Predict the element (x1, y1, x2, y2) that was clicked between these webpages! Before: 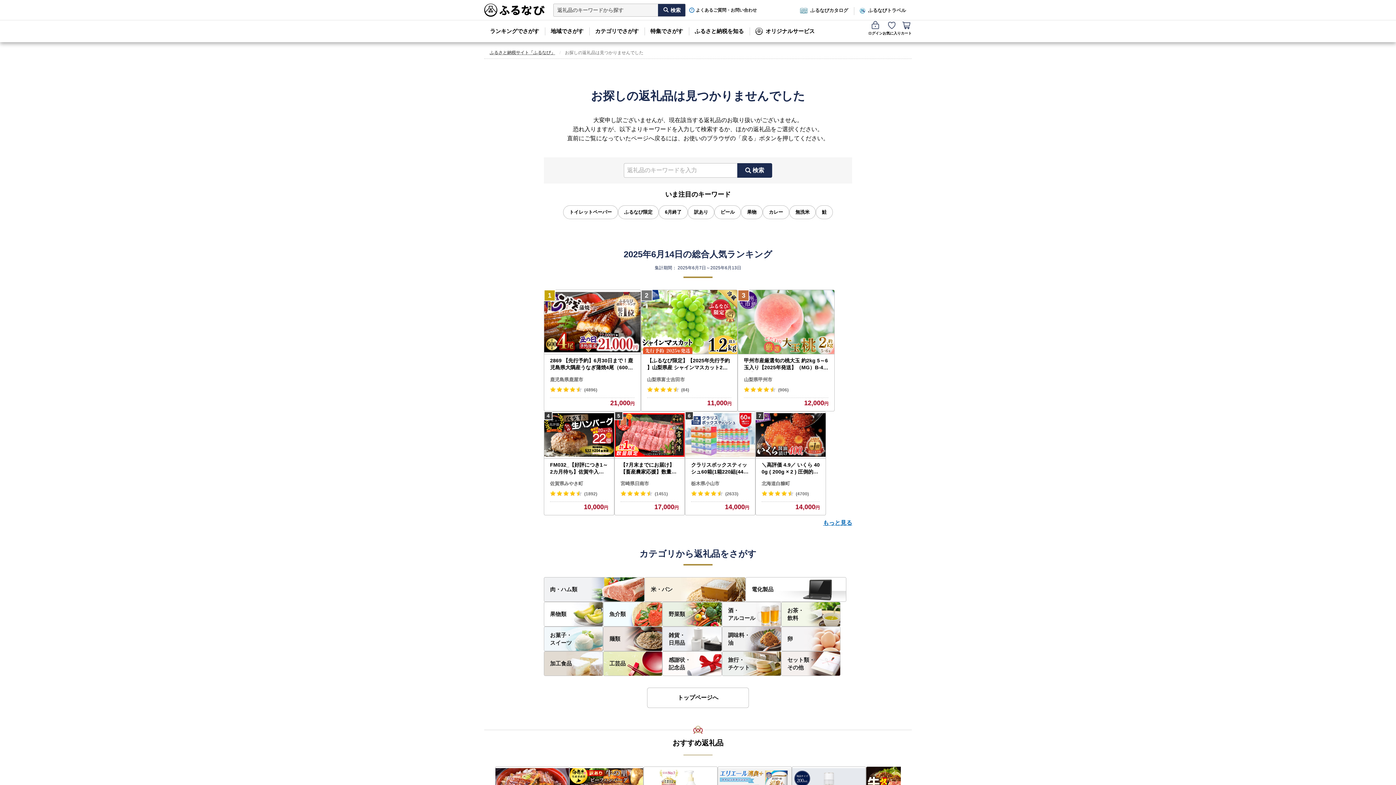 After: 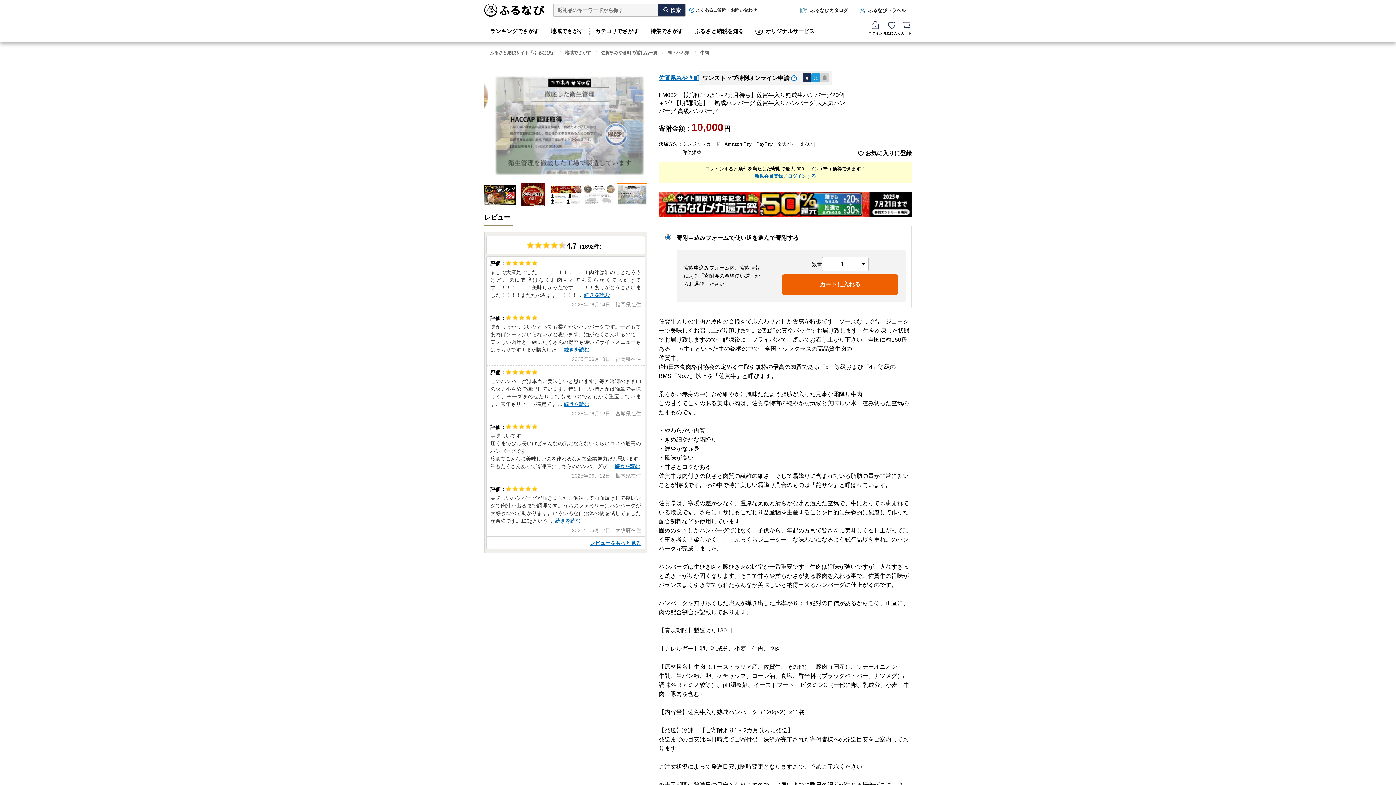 Action: label: (1892) bbox: (550, 491, 597, 497)